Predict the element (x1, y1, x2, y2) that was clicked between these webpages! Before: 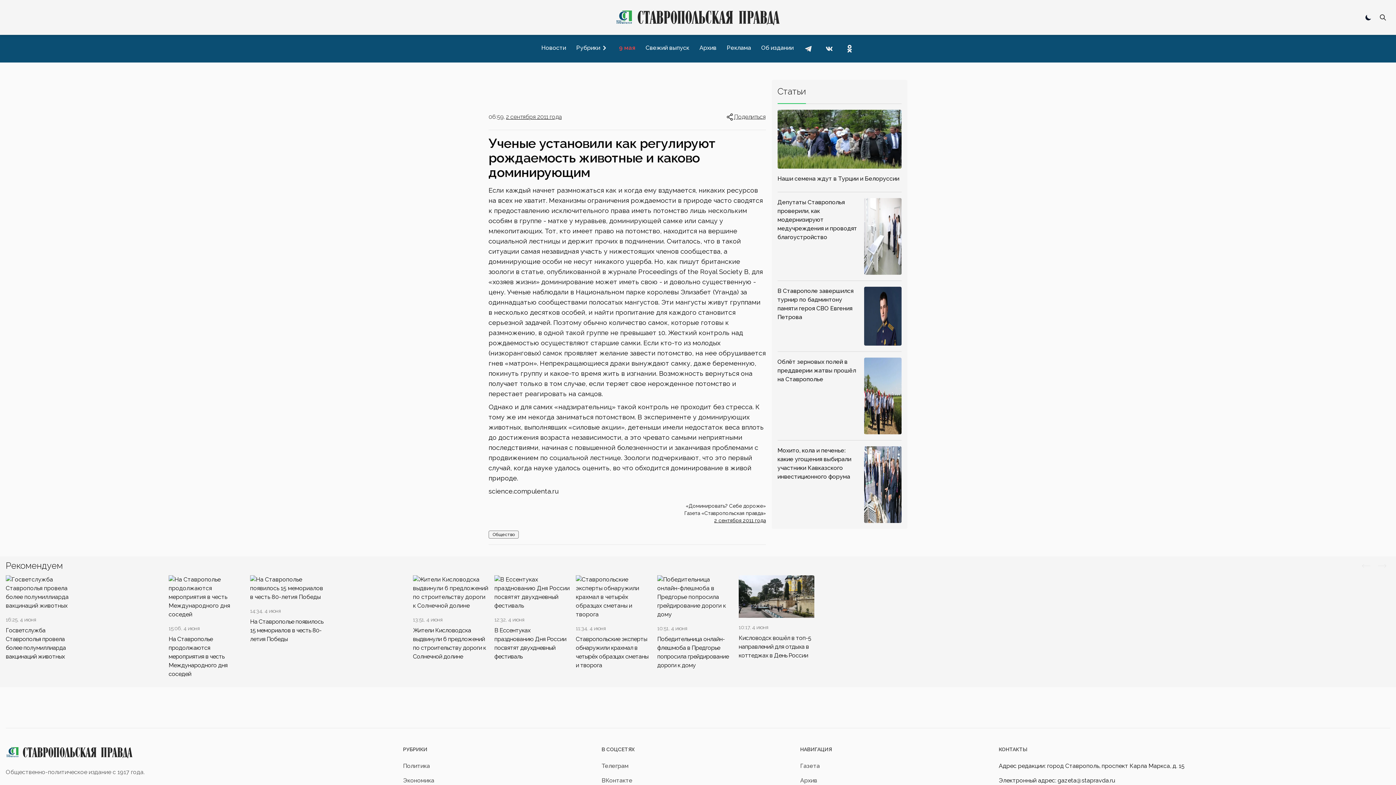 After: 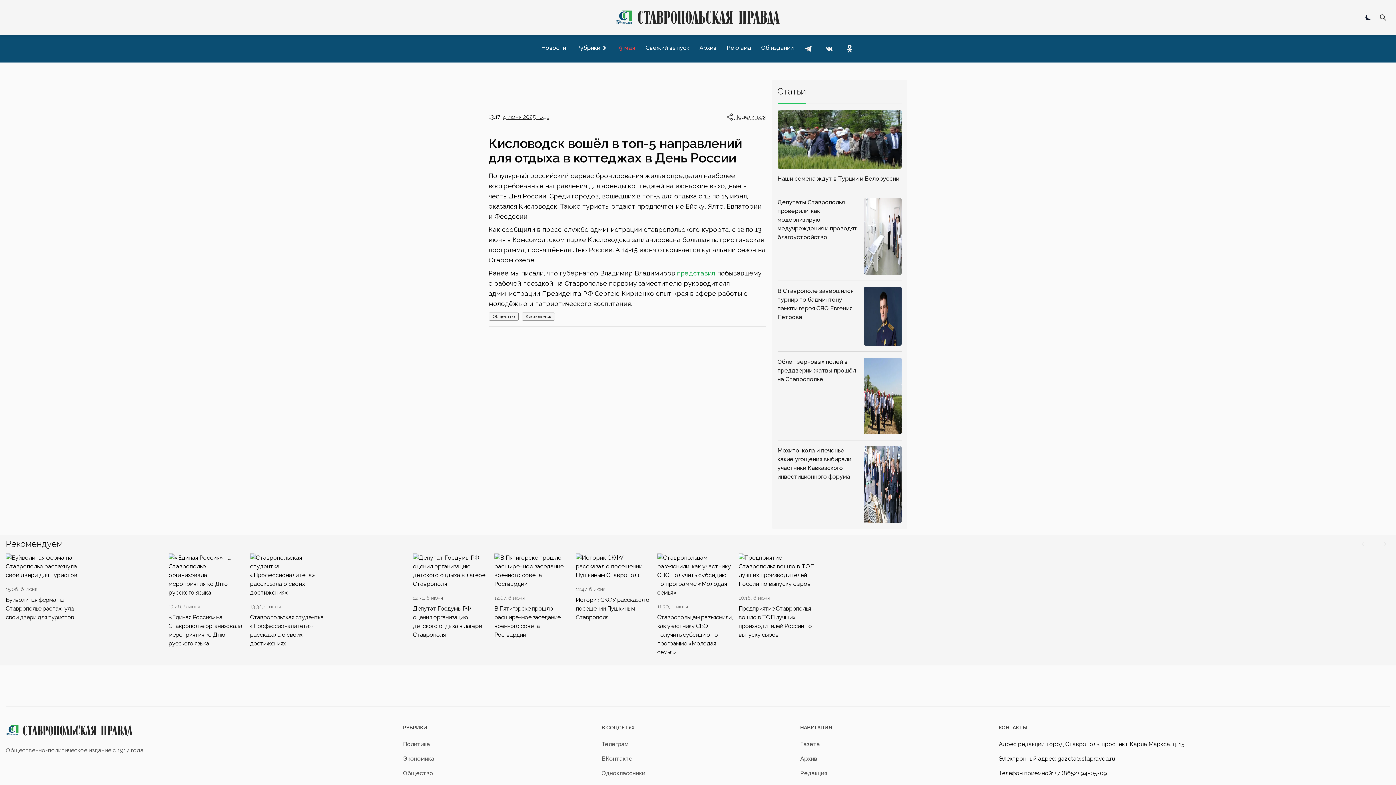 Action: label: 10:17, 4 июня

Кисловодск вошёл в топ-5 направлений для отдыха в коттеджах в День России bbox: (738, 575, 814, 660)